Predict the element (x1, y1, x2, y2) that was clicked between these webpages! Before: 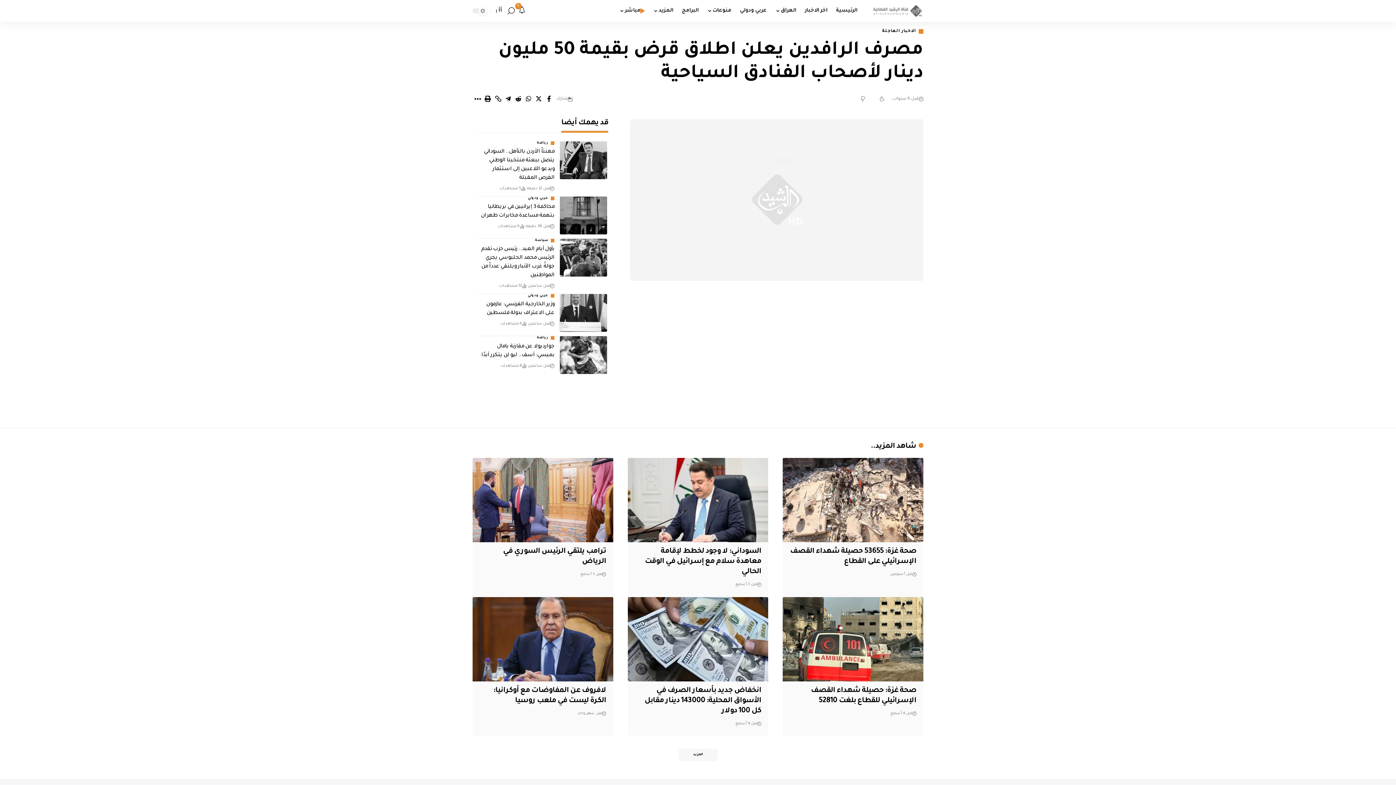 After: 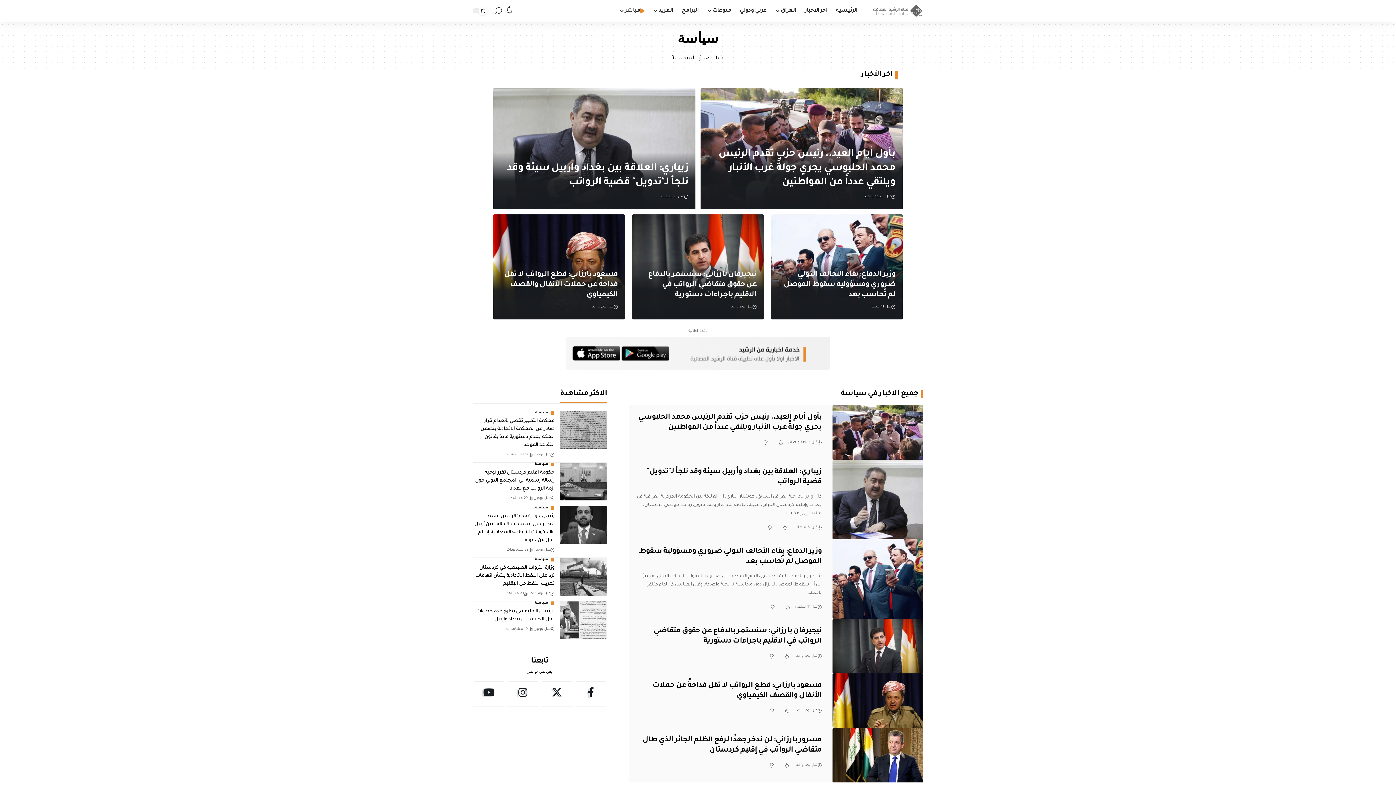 Action: label: سياسة bbox: (535, 238, 554, 242)